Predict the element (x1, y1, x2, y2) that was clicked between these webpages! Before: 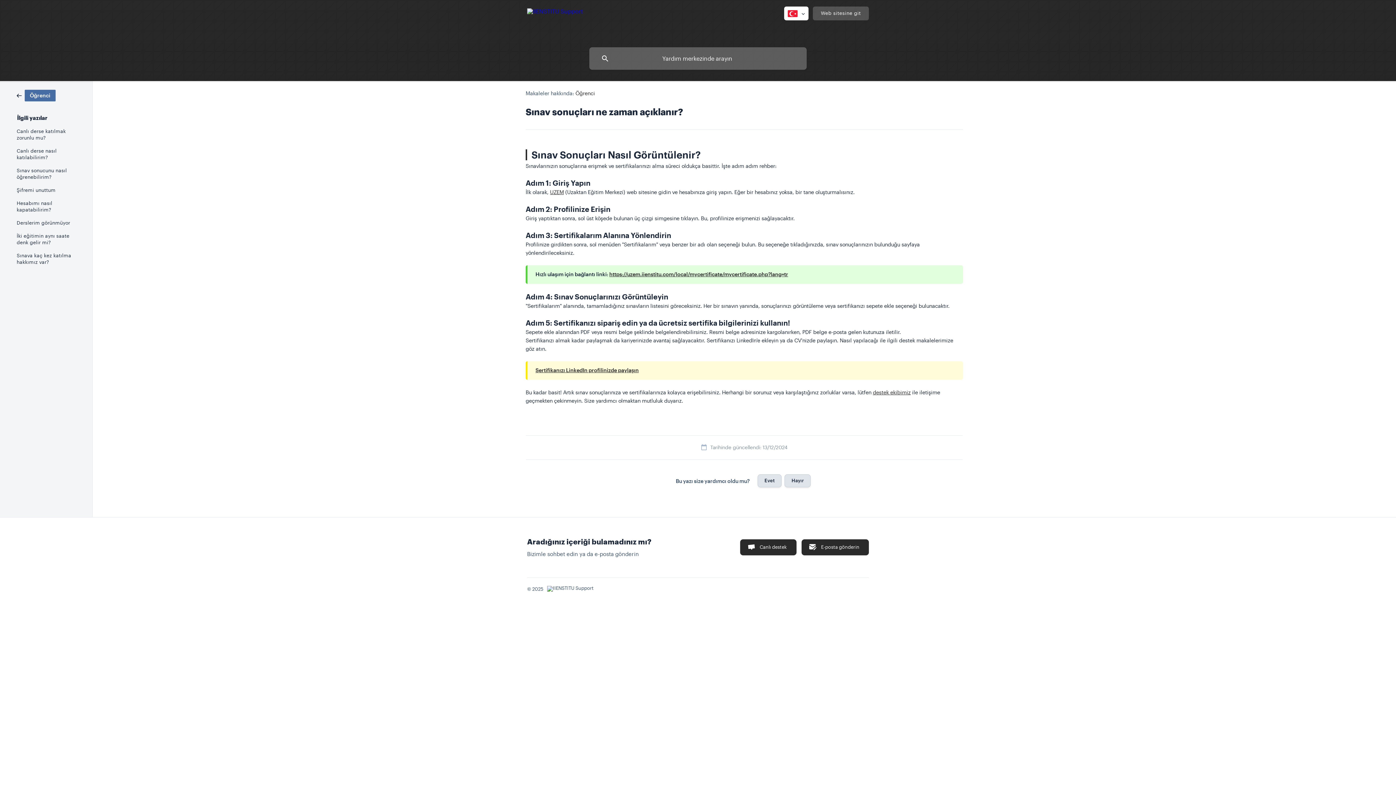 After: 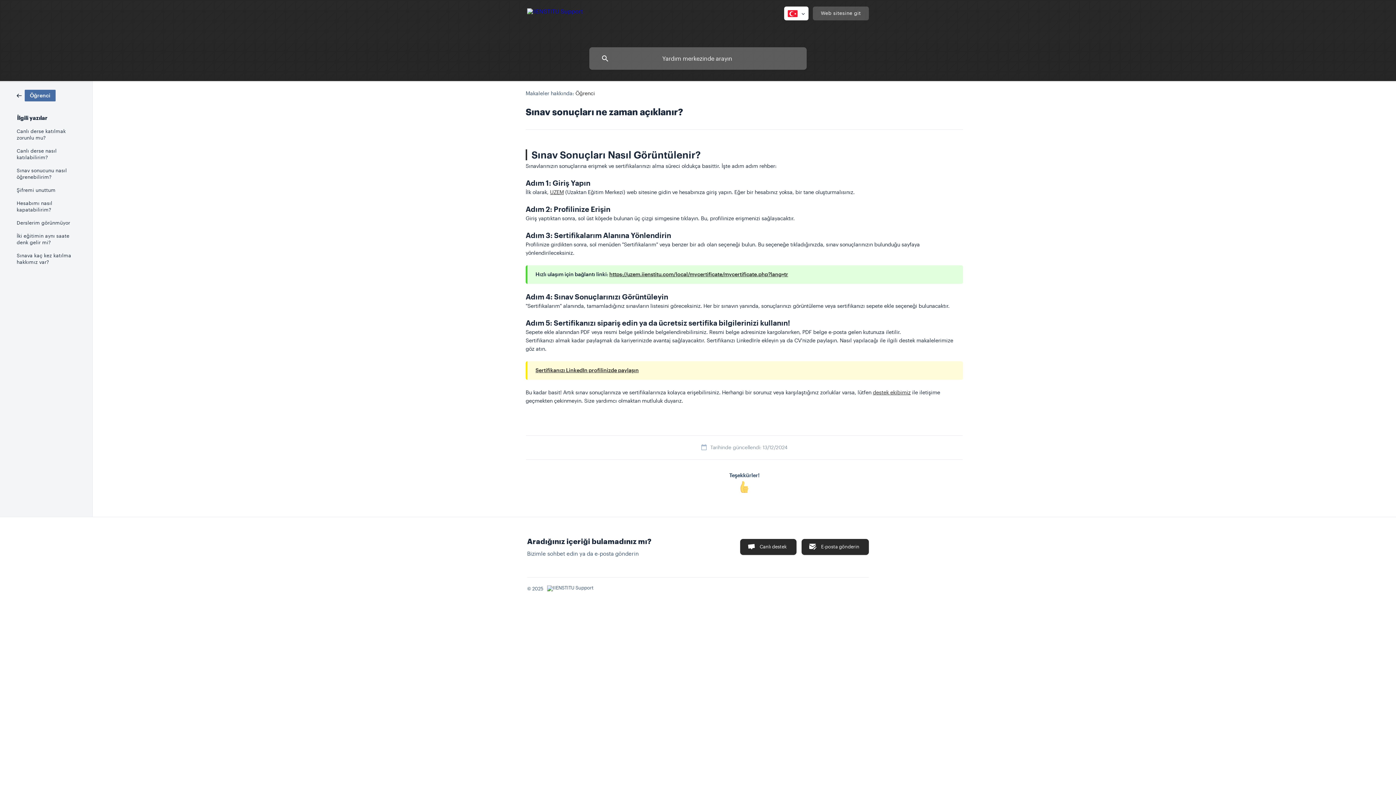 Action: bbox: (784, 474, 810, 487) label: Hayır